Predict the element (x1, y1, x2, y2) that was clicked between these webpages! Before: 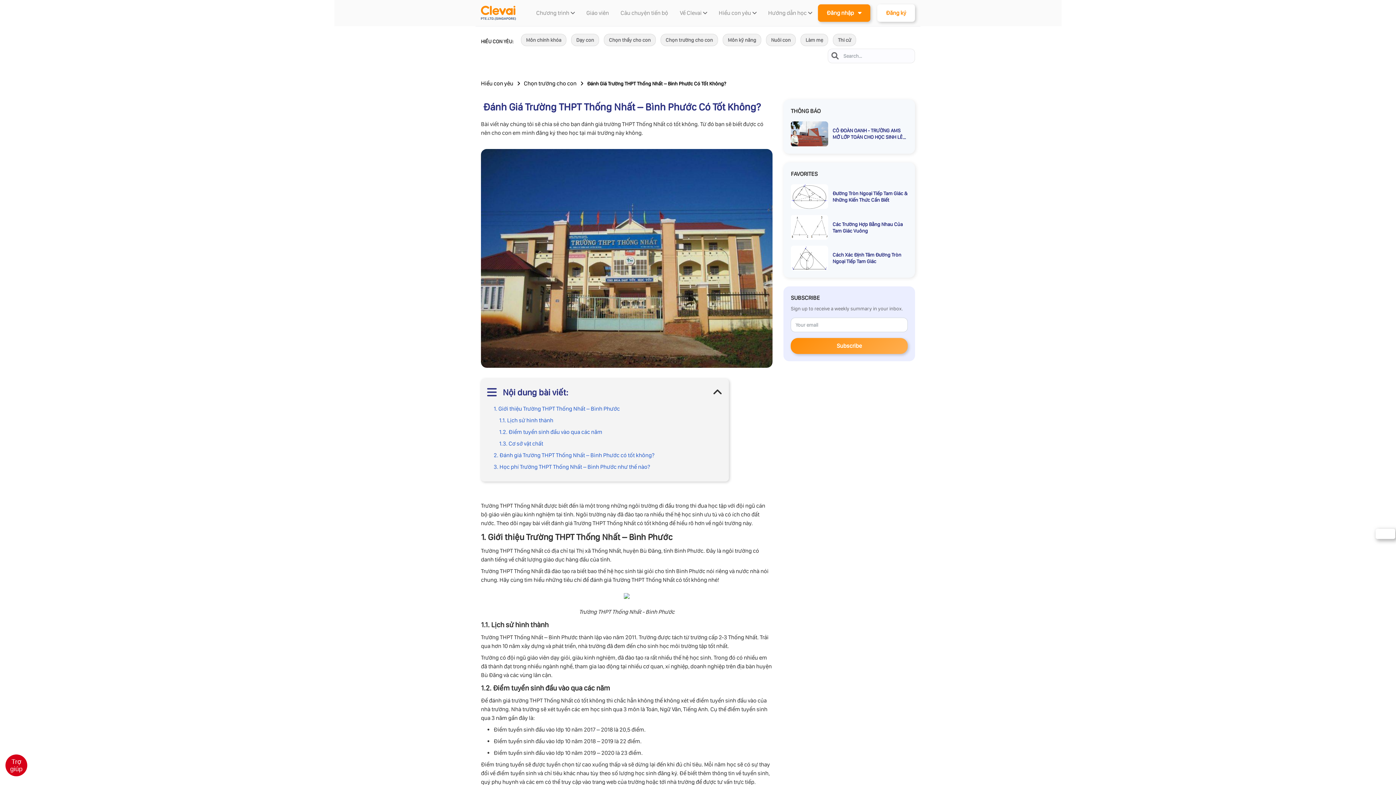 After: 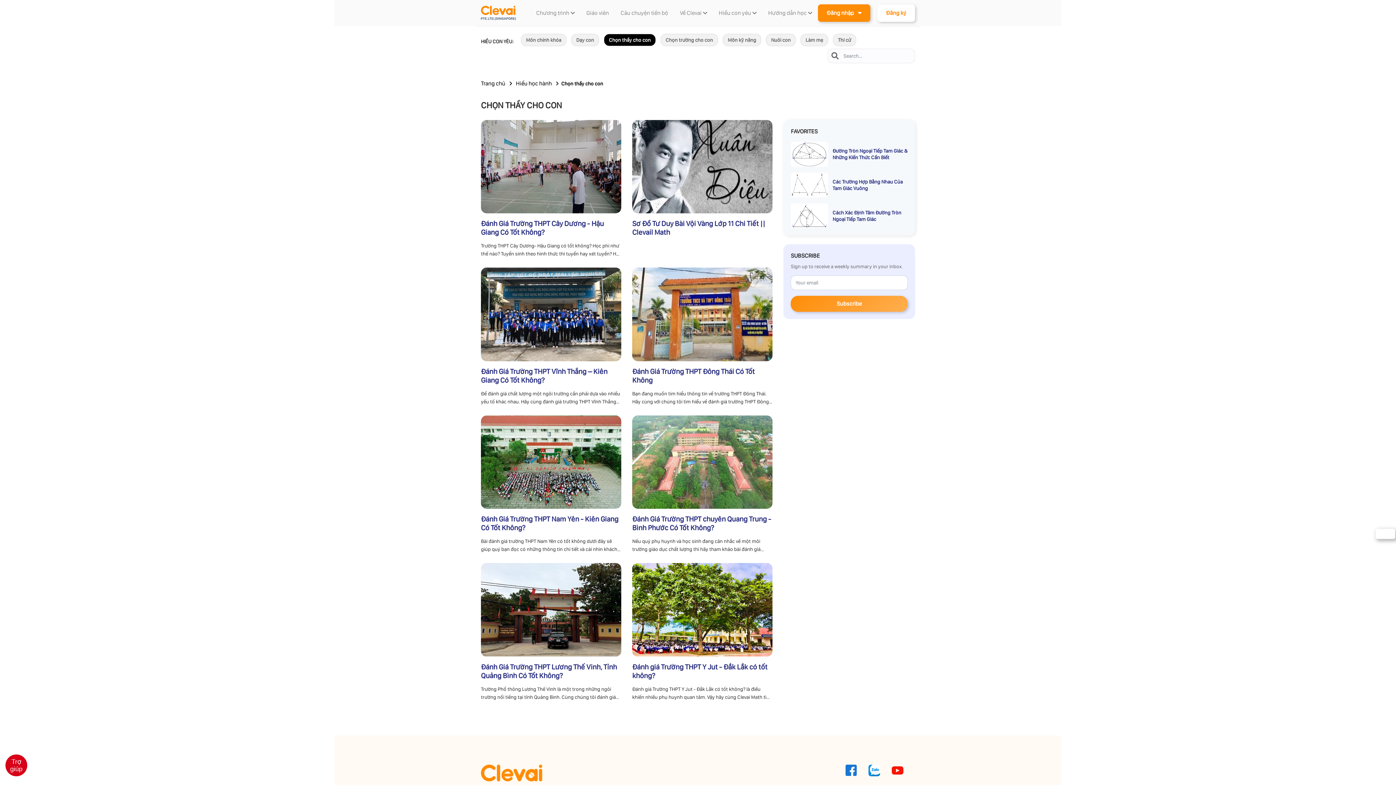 Action: label: Chọn thầy cho con bbox: (604, 33, 656, 46)